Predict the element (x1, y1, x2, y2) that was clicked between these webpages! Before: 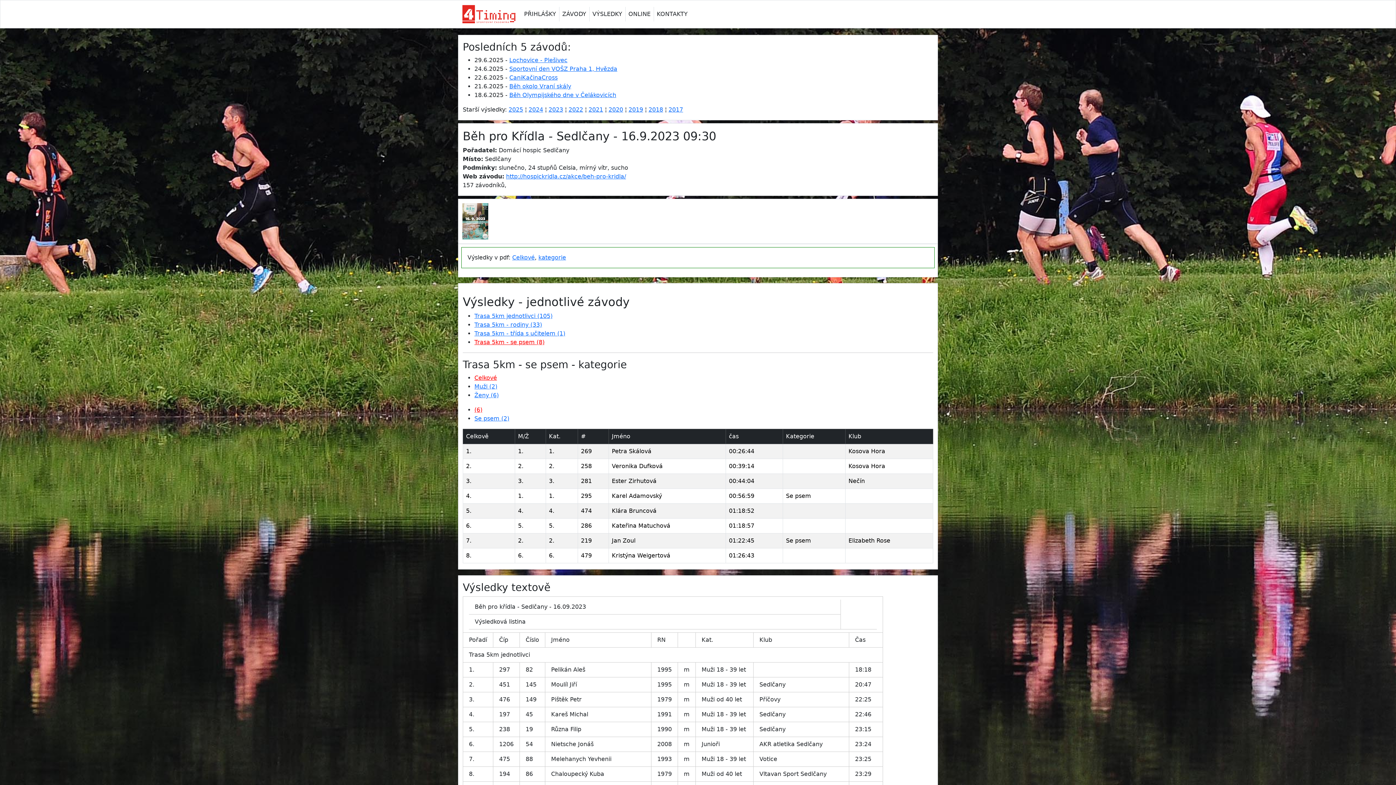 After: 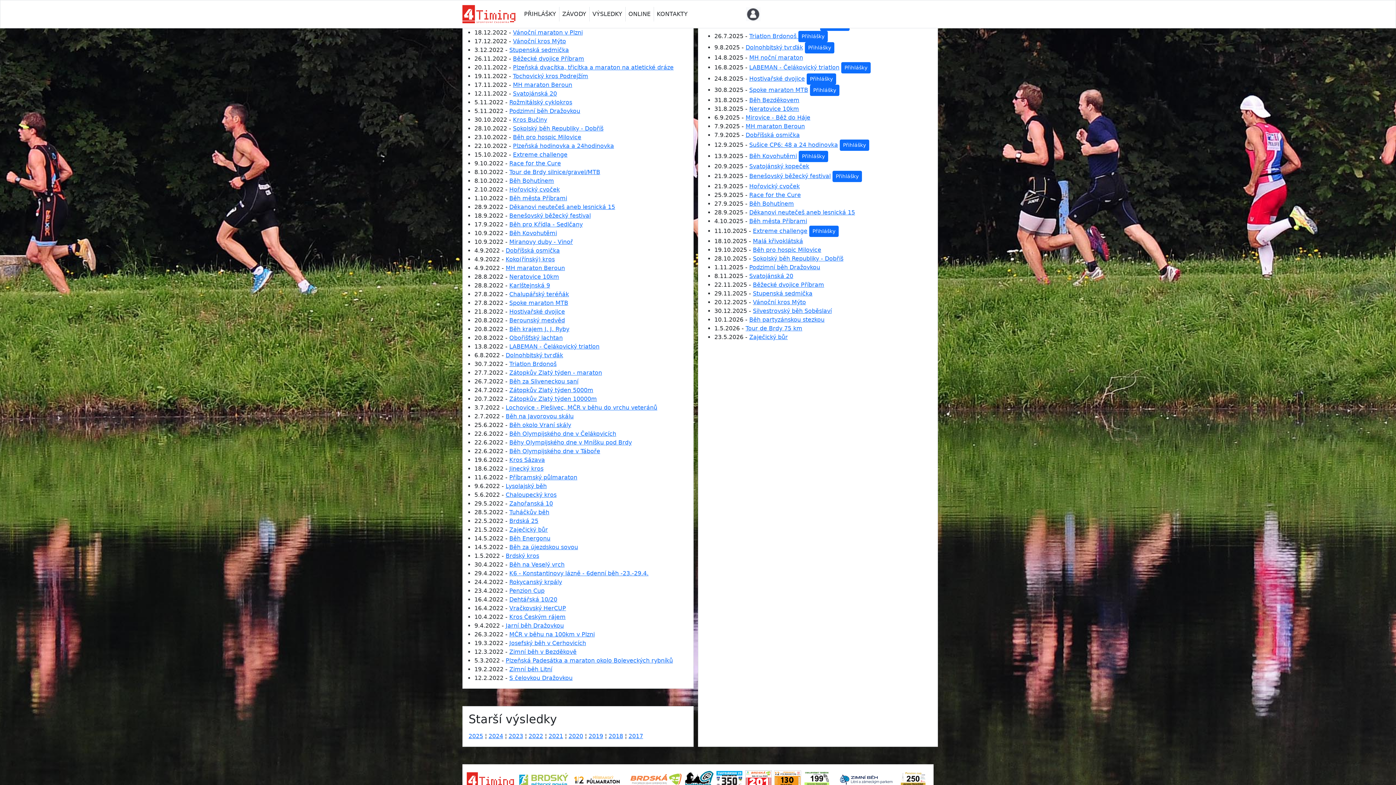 Action: label: 2022 bbox: (568, 106, 583, 113)